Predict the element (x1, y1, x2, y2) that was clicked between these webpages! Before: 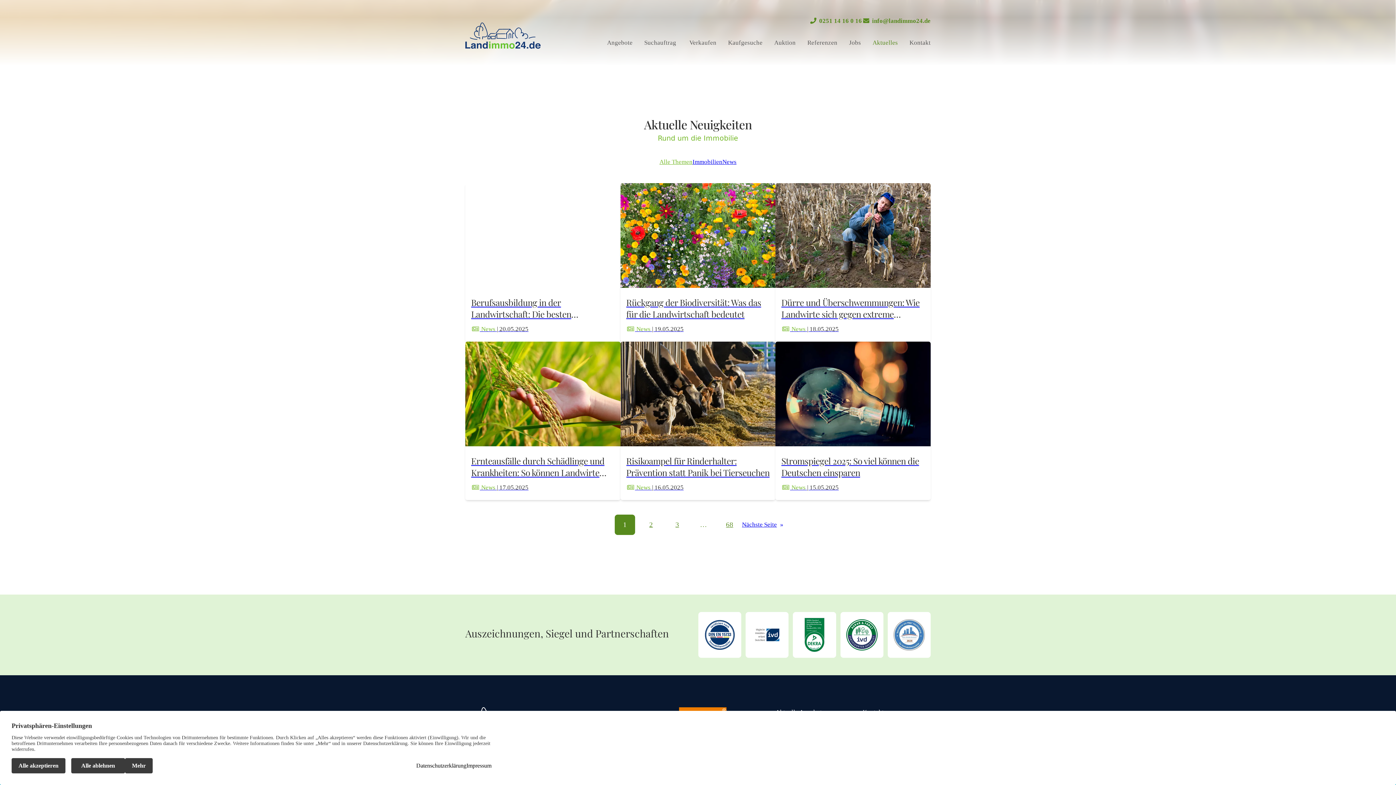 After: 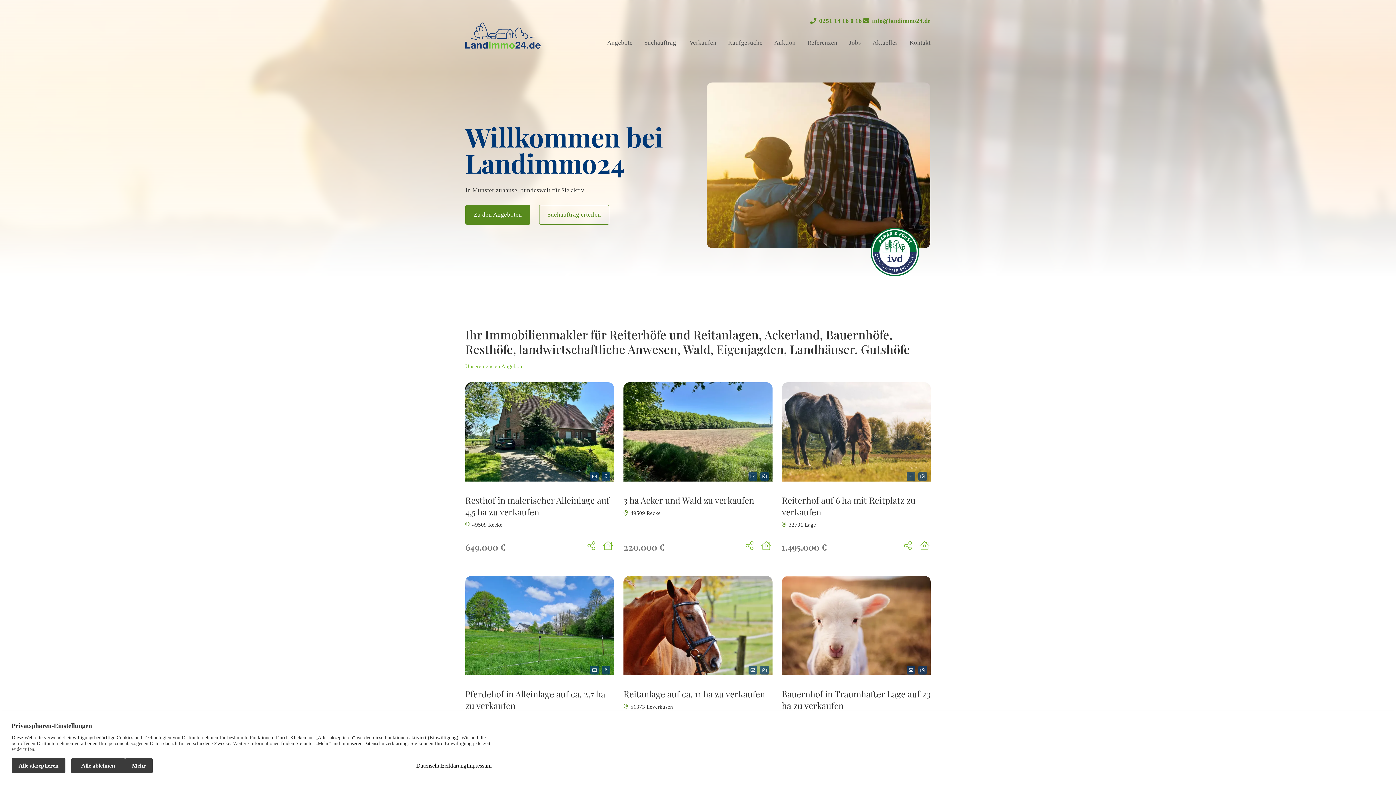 Action: bbox: (465, 19, 562, 51)